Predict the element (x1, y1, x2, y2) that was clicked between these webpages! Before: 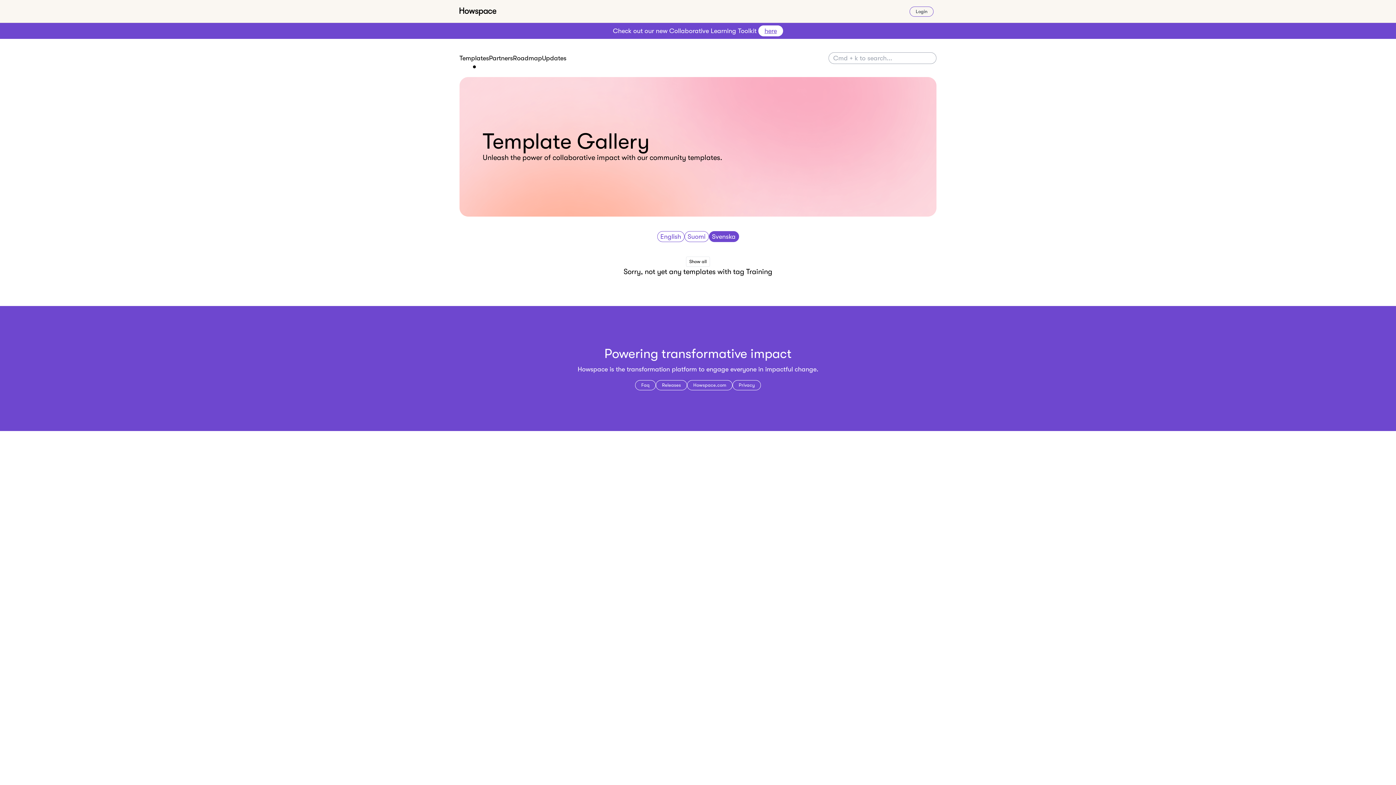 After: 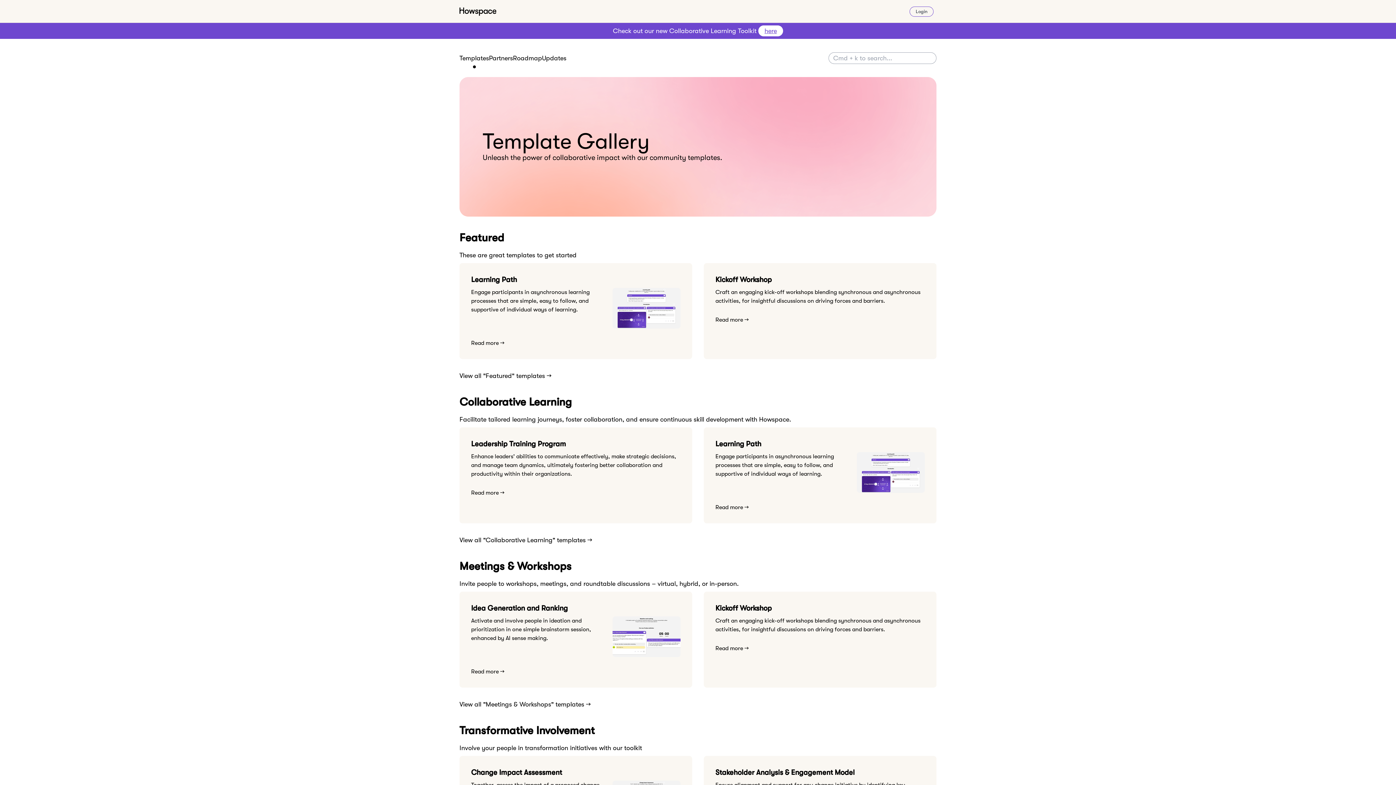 Action: label: Show all bbox: (686, 256, 710, 266)